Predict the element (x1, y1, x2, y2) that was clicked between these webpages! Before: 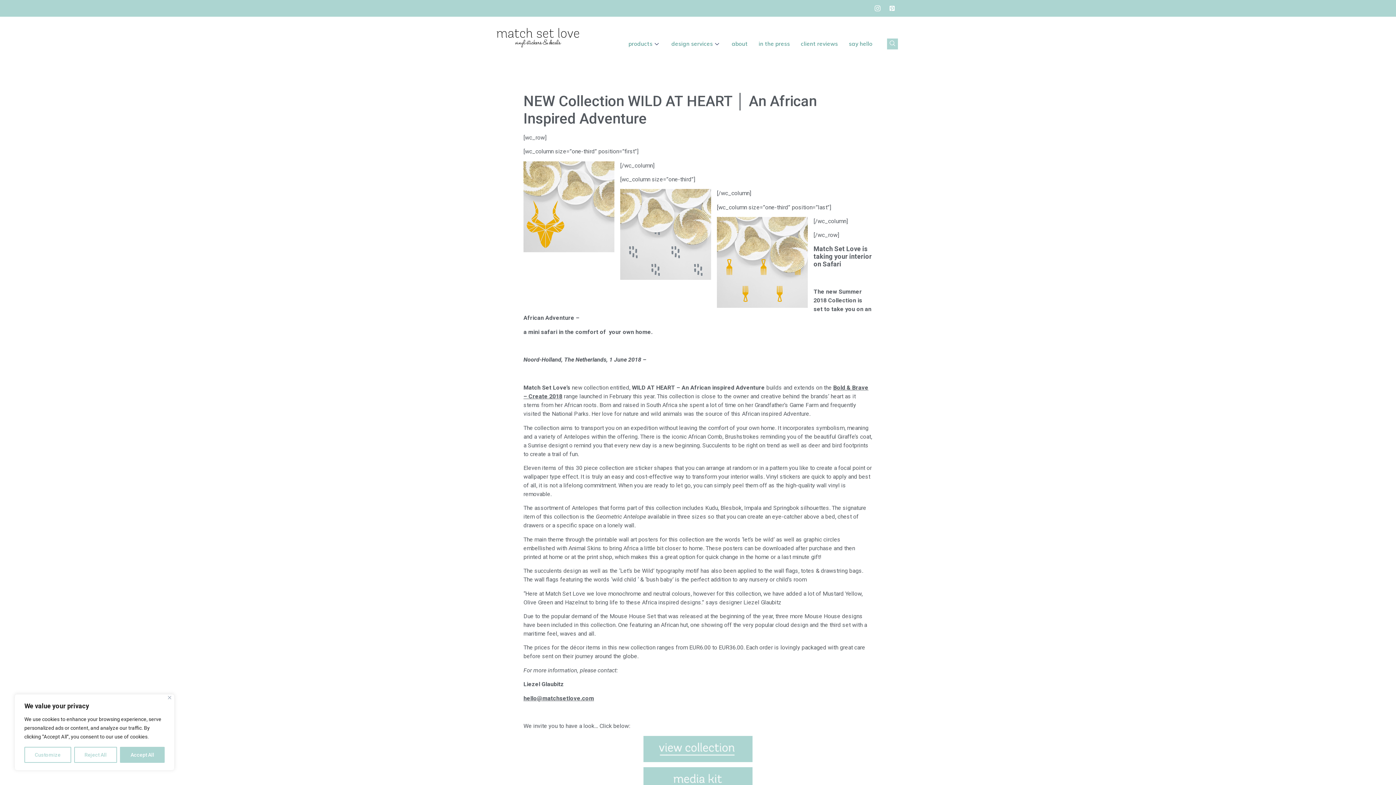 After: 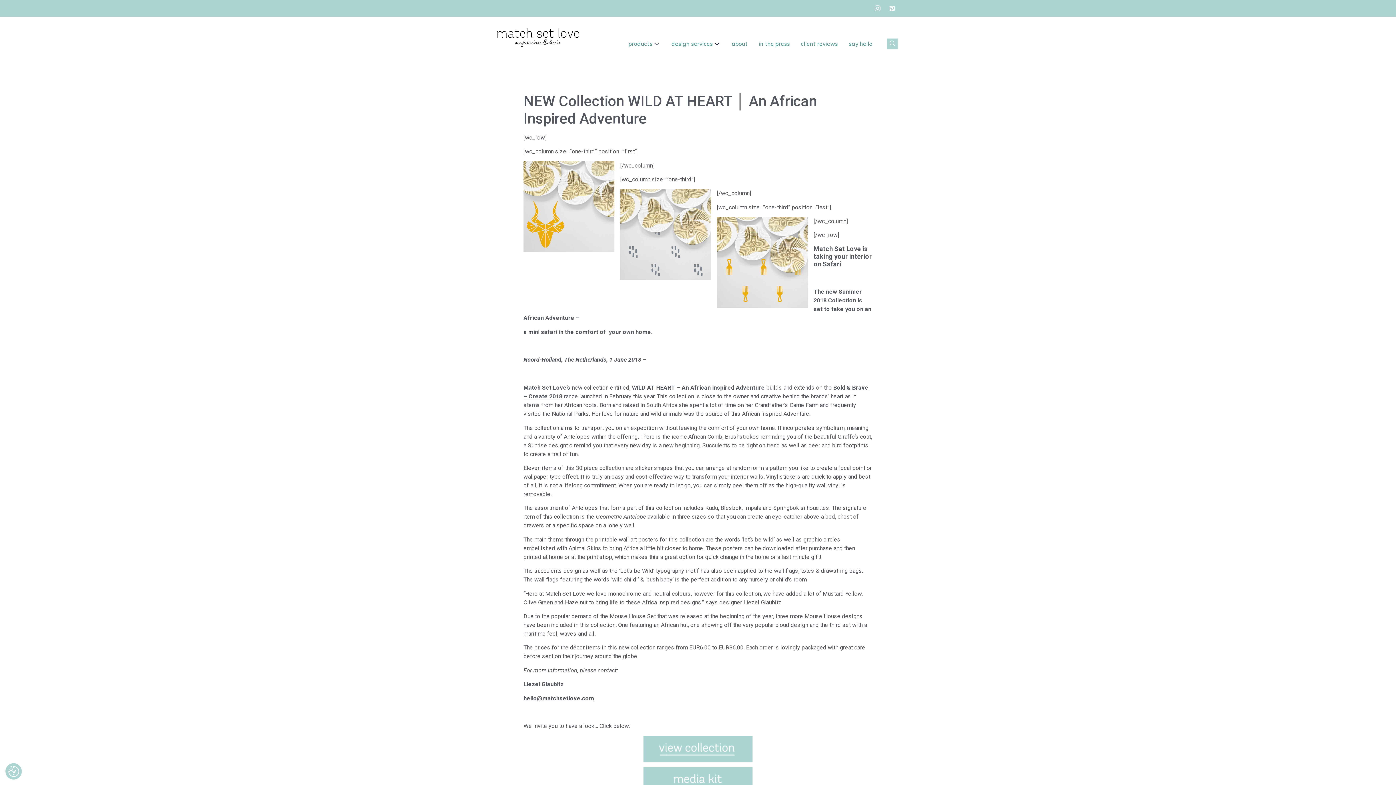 Action: bbox: (168, 696, 171, 699) label: Close